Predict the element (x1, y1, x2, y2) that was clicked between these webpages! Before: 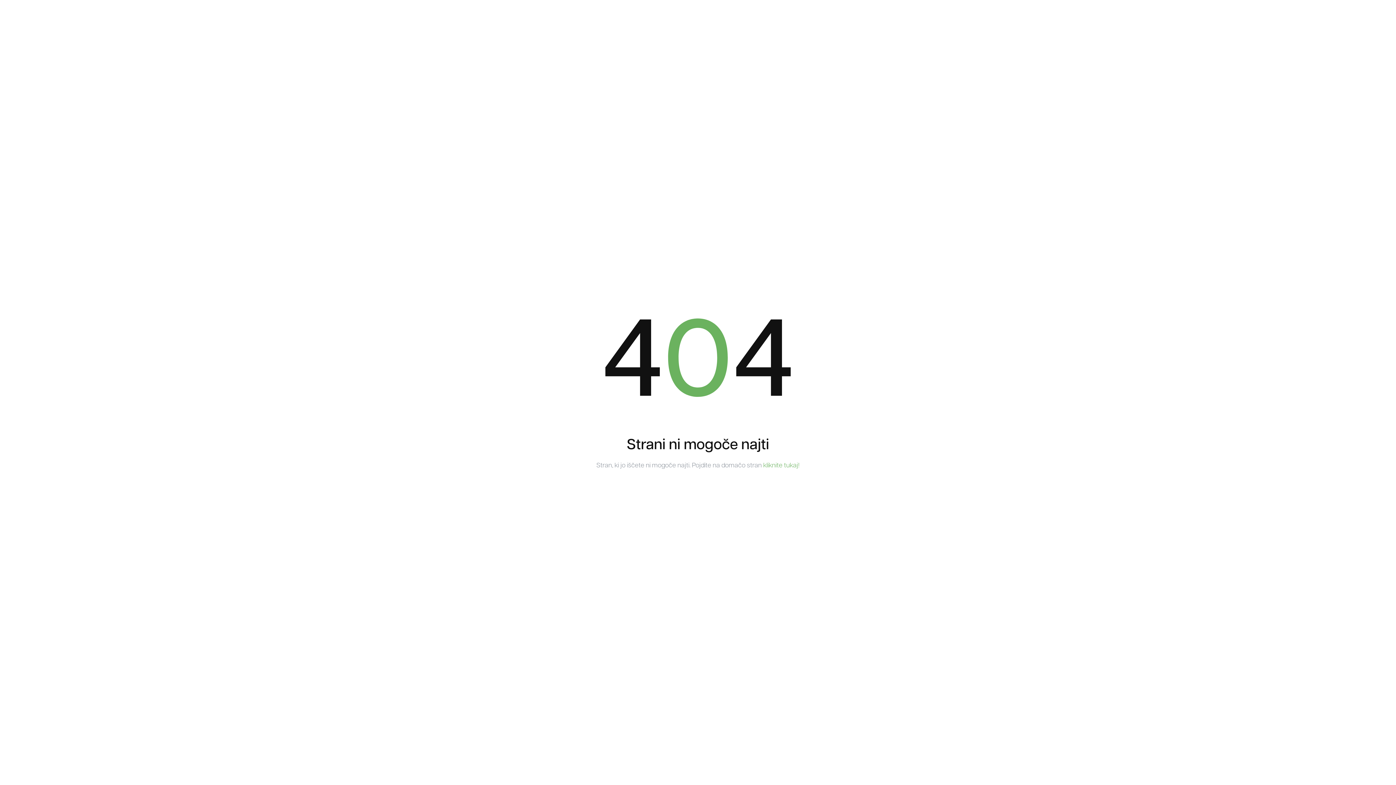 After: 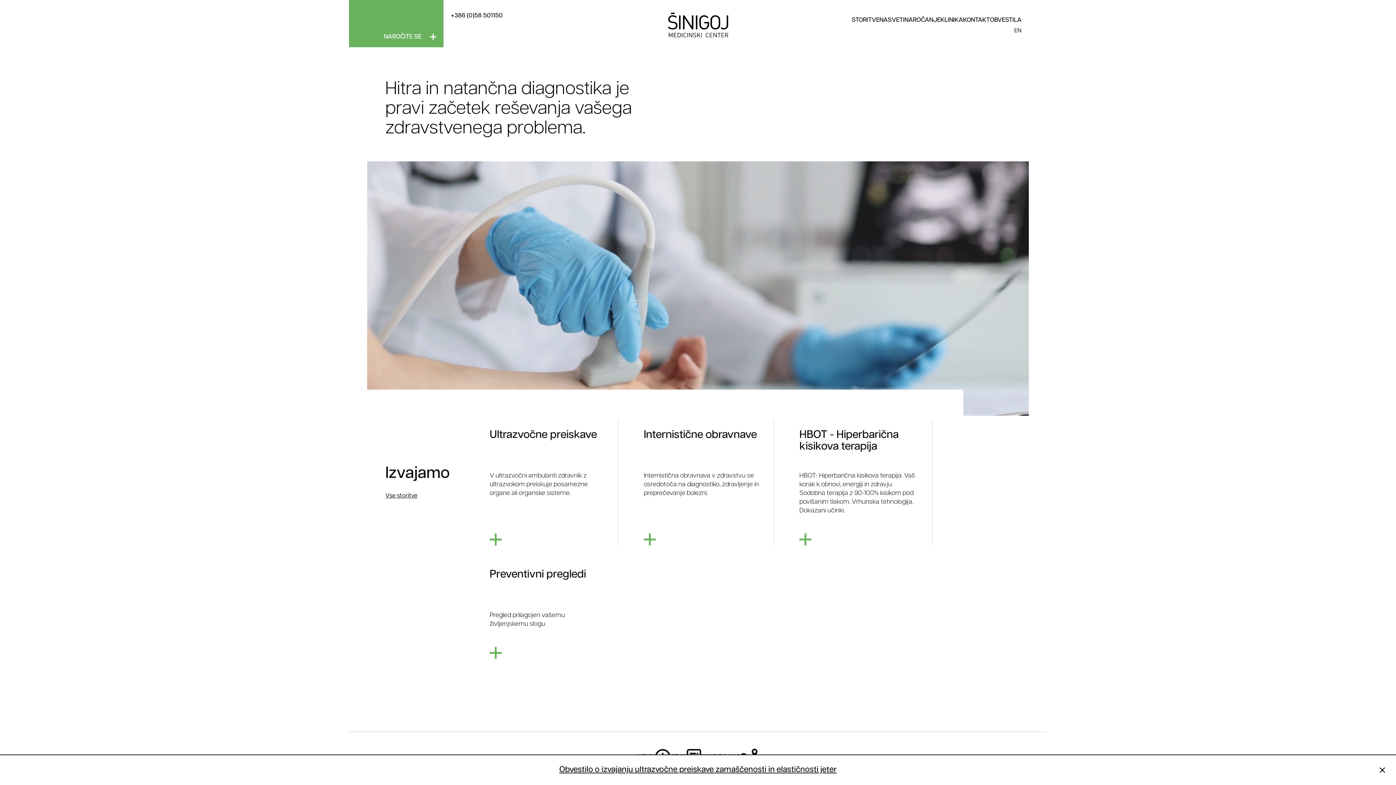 Action: bbox: (763, 462, 799, 469) label: kliknite tukaj!